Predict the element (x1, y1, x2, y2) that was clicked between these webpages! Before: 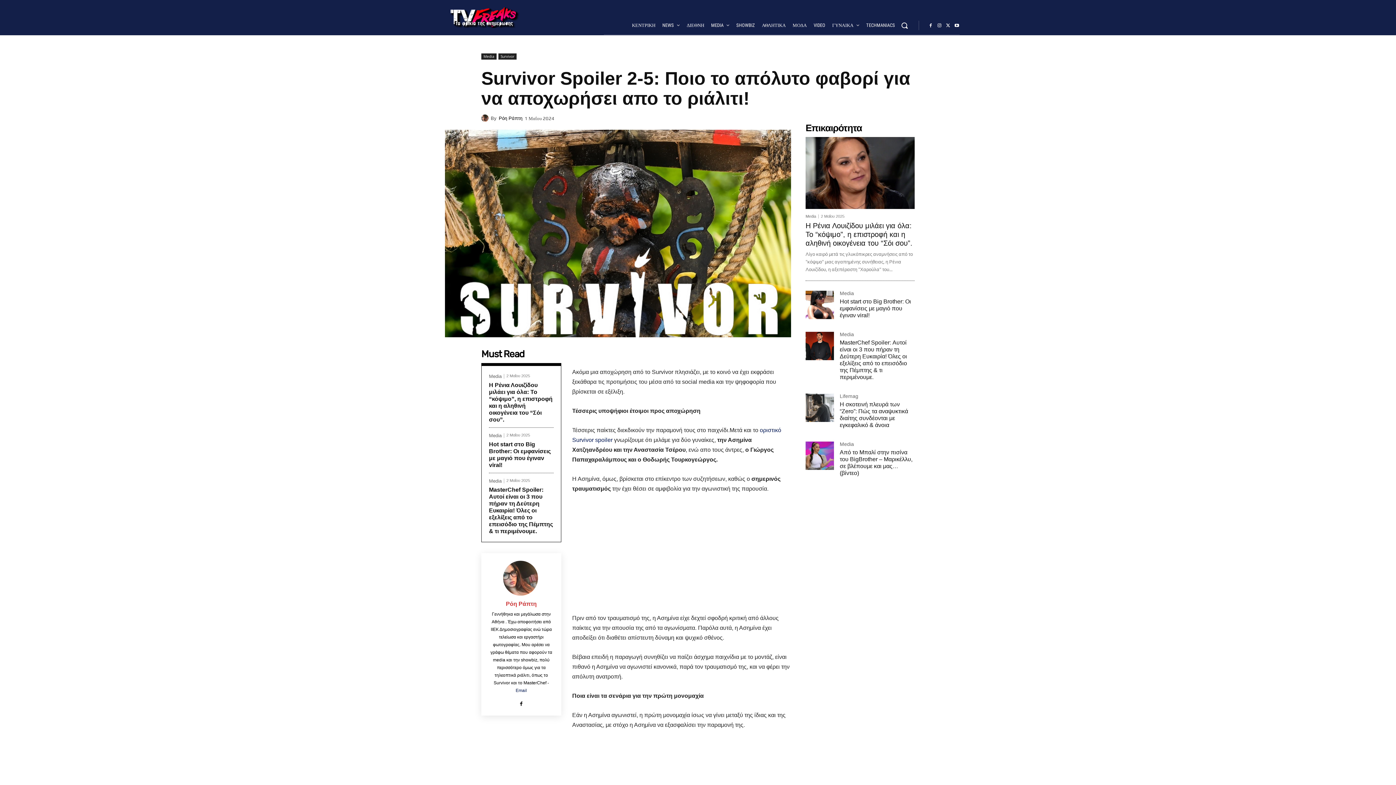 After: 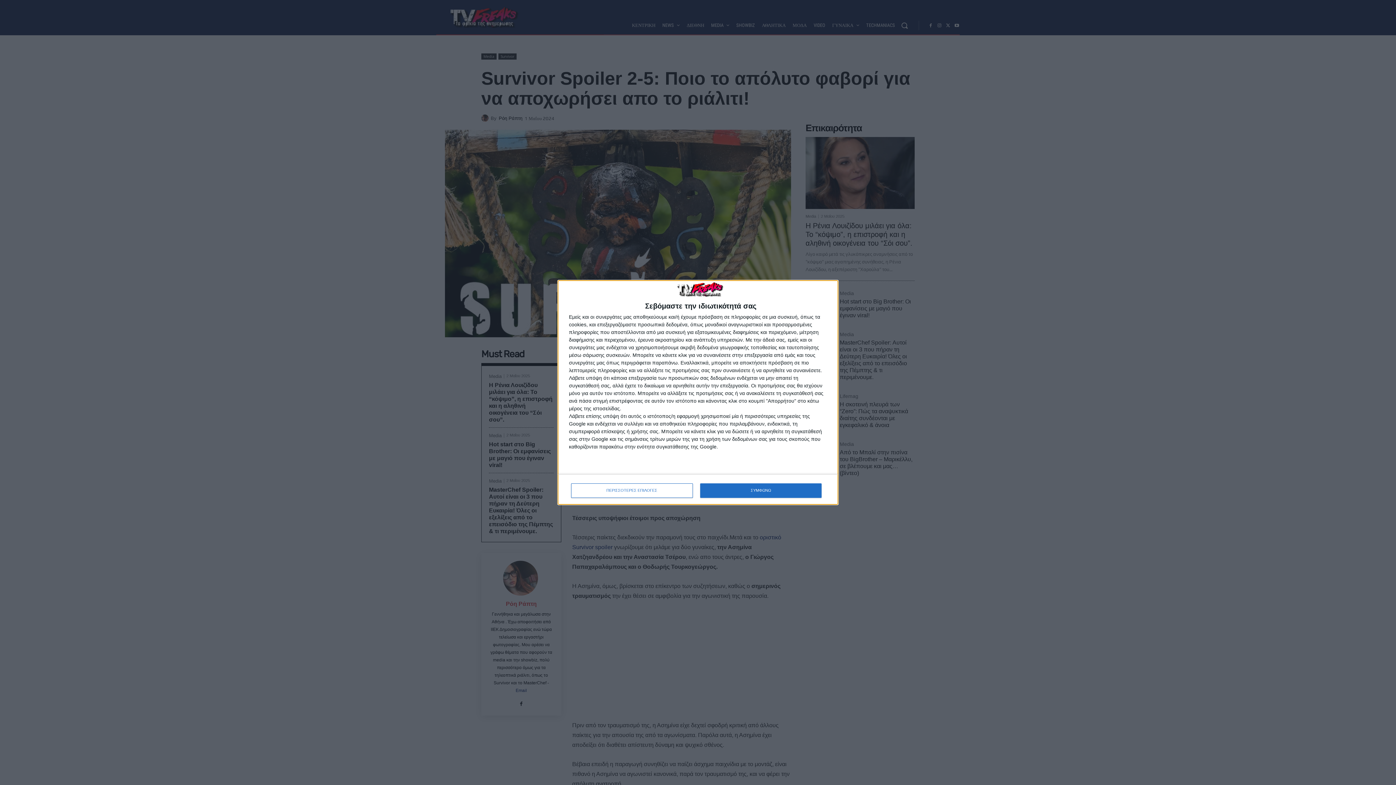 Action: bbox: (498, 53, 516, 59) label: Survivor